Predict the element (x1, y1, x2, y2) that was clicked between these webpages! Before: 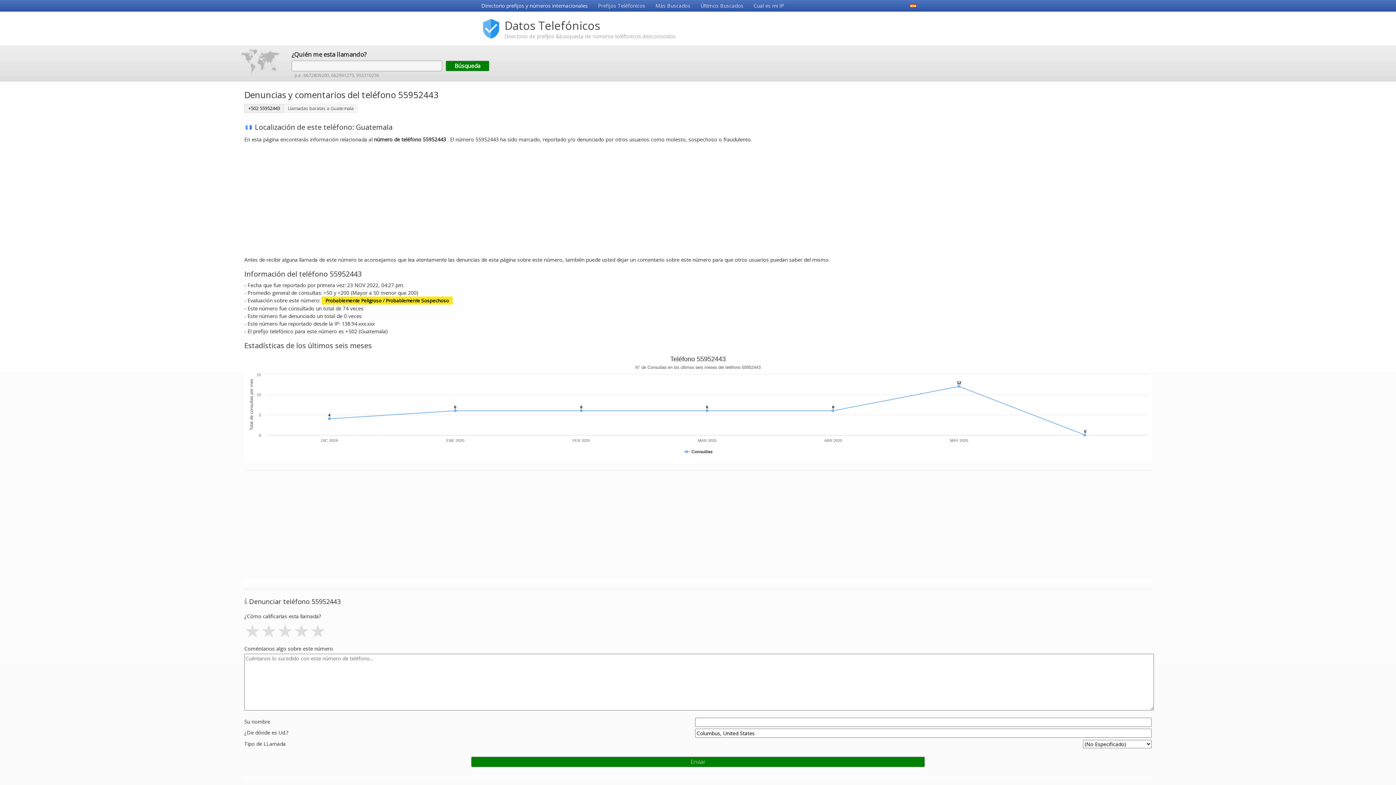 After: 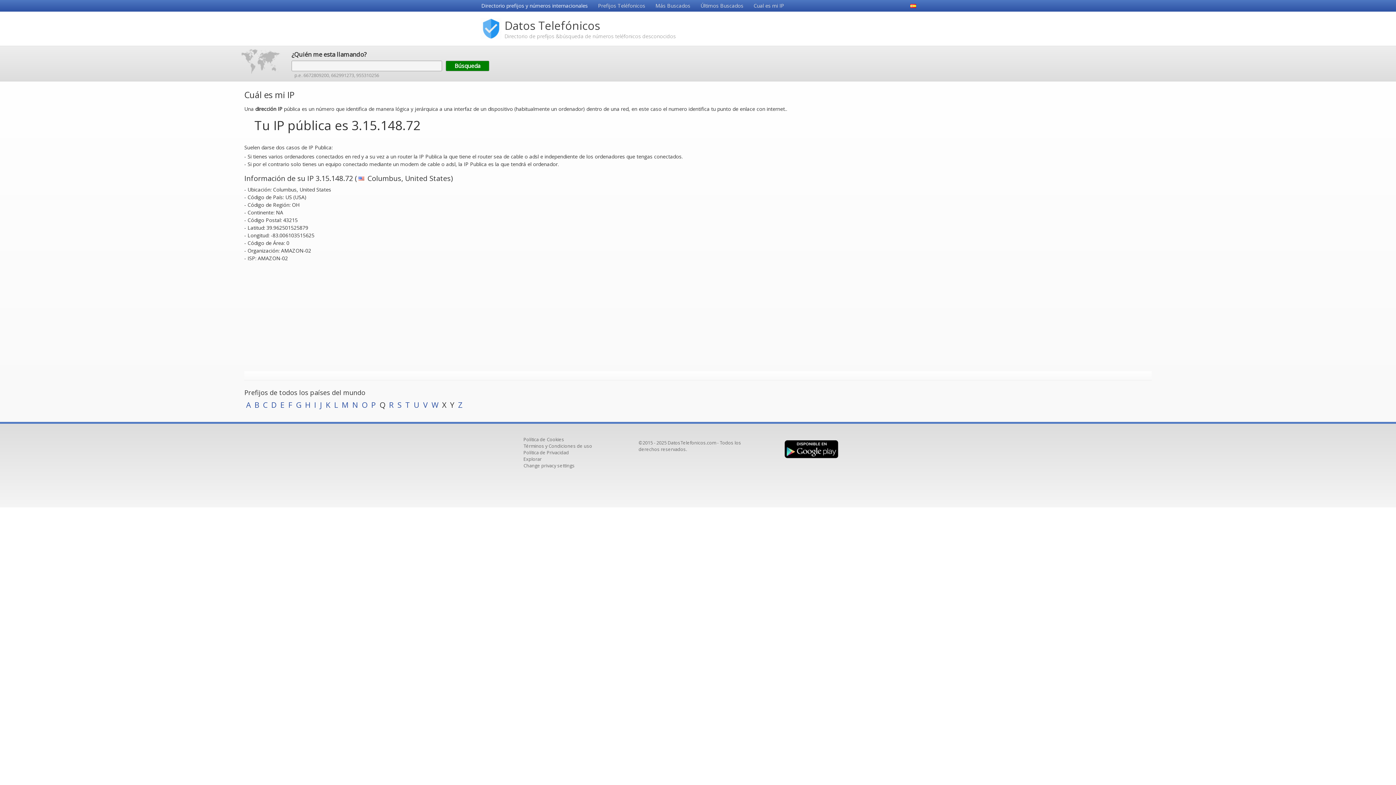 Action: bbox: (748, 0, 789, 11) label: Cual es mi IP